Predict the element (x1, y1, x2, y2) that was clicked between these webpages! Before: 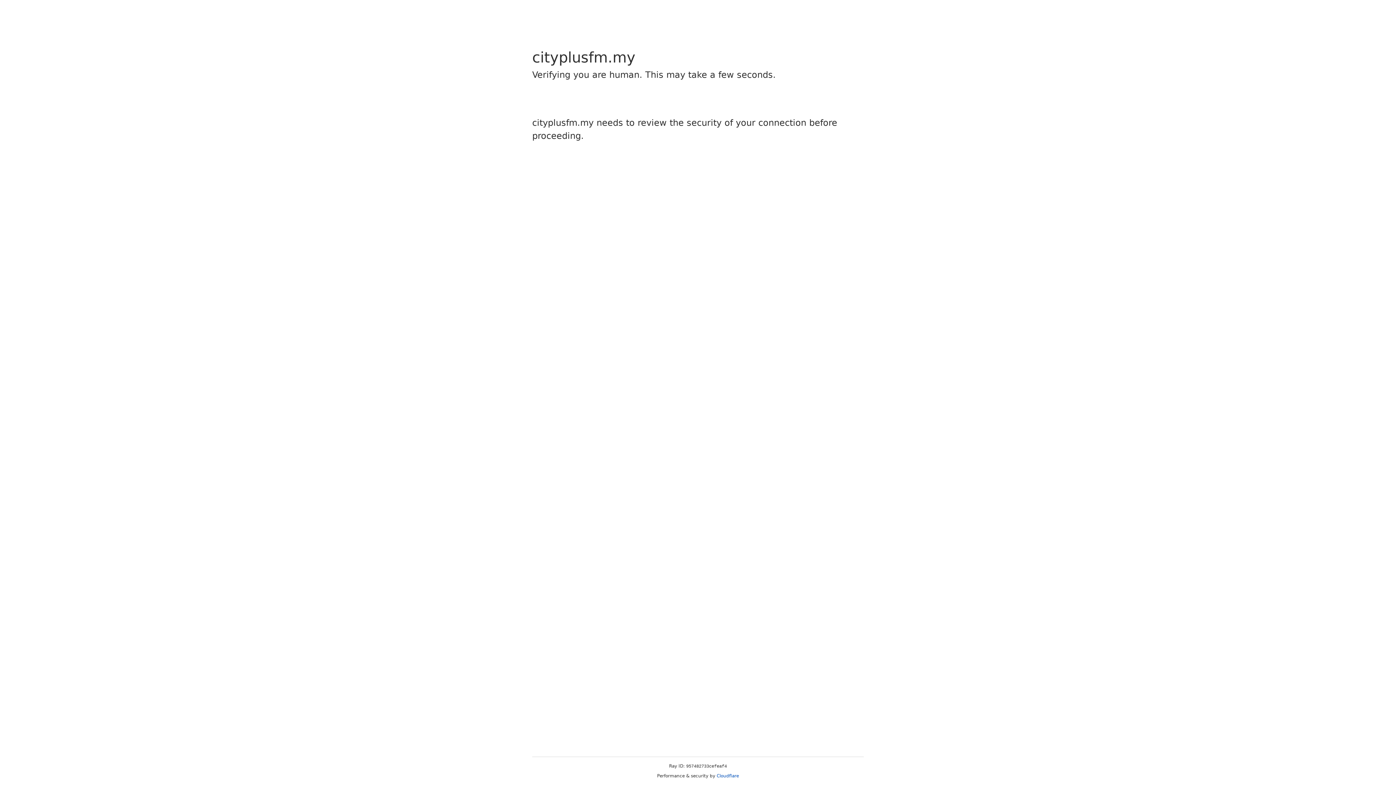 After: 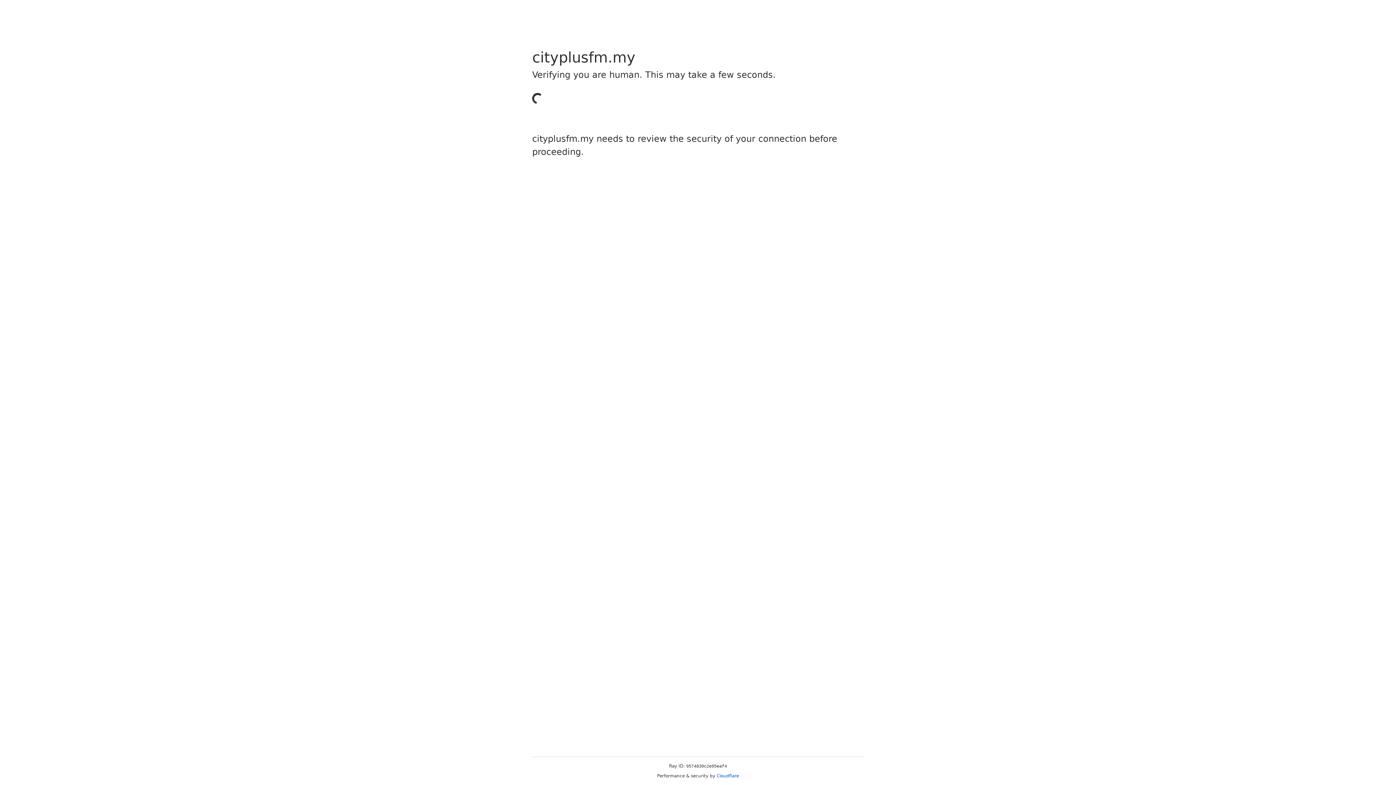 Action: label: Cloudflare bbox: (716, 773, 739, 778)